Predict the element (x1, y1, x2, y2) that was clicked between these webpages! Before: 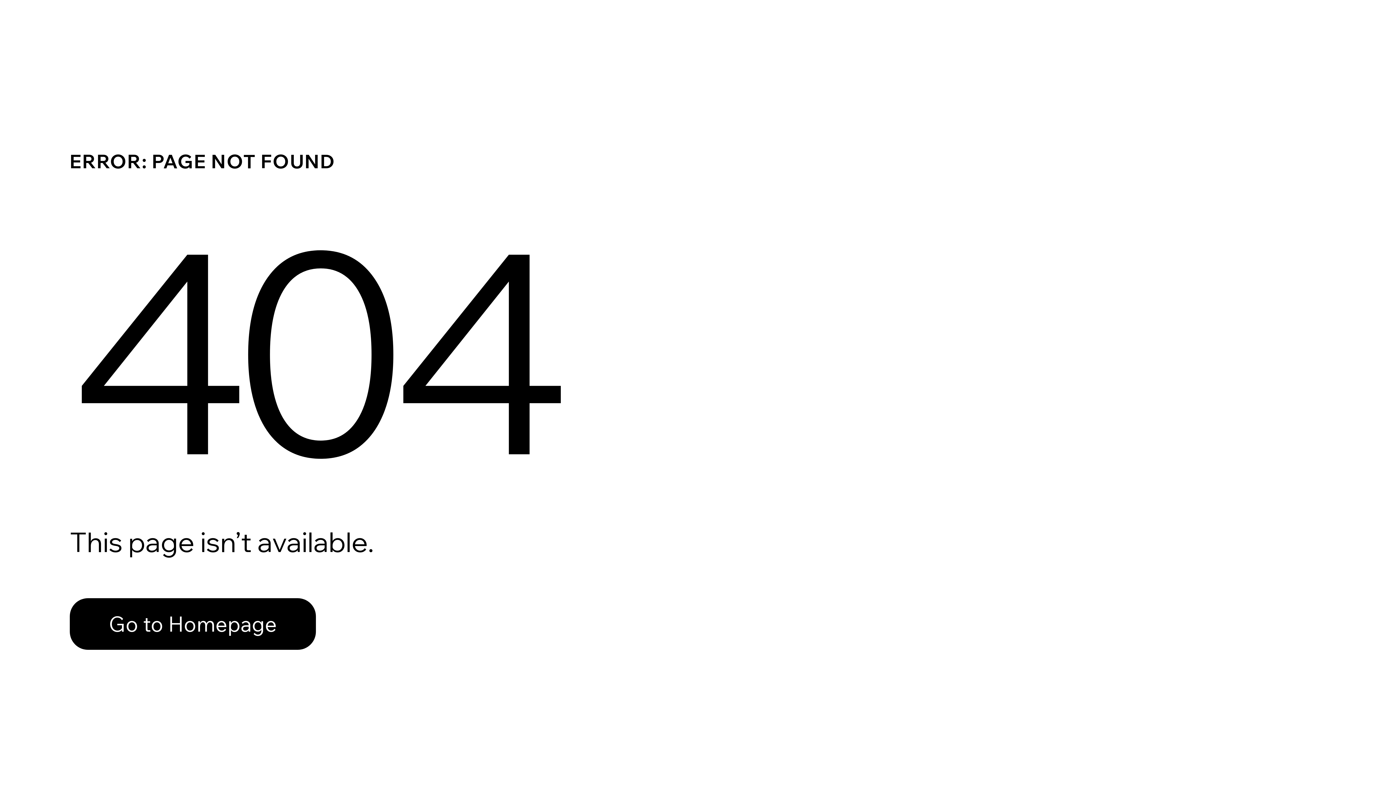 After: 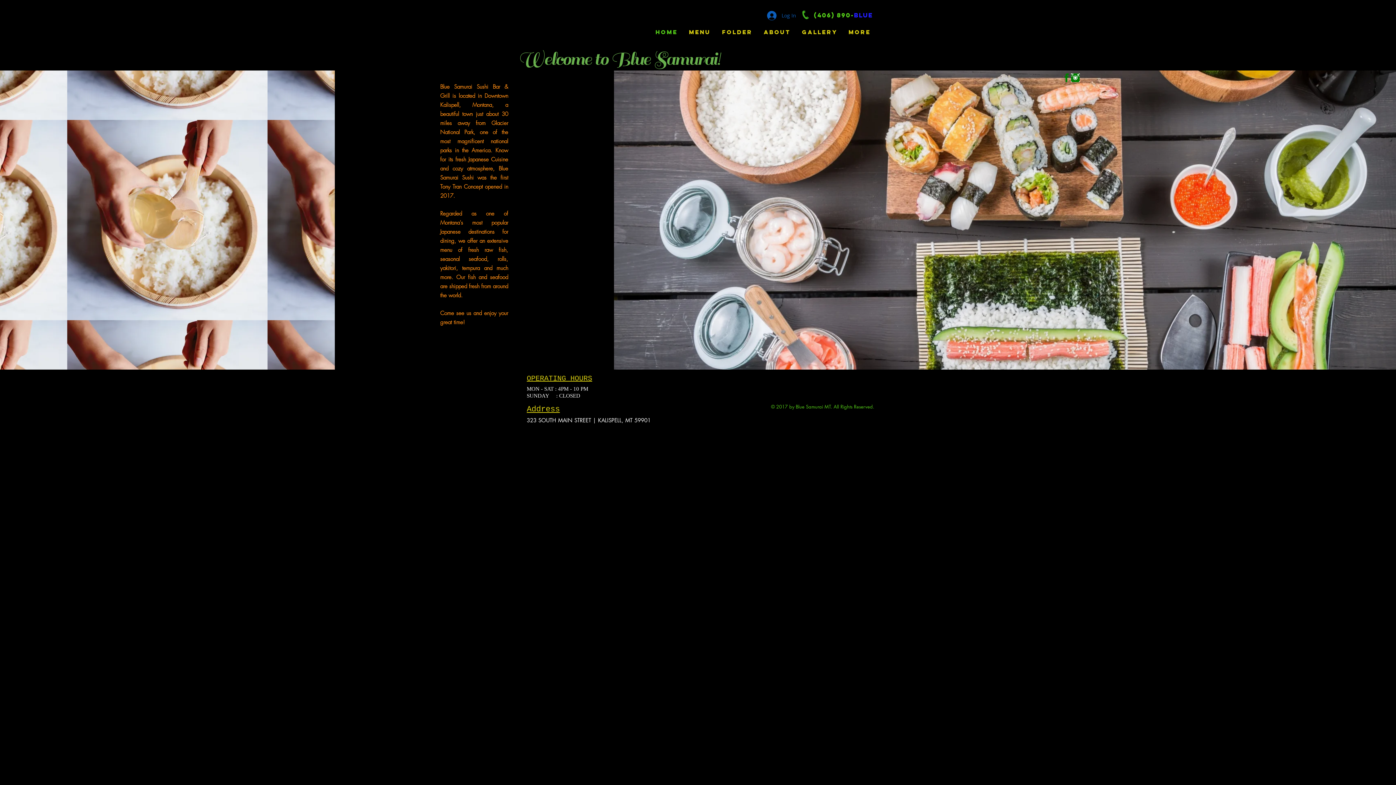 Action: bbox: (69, 582, 768, 659) label: Go to Homepage